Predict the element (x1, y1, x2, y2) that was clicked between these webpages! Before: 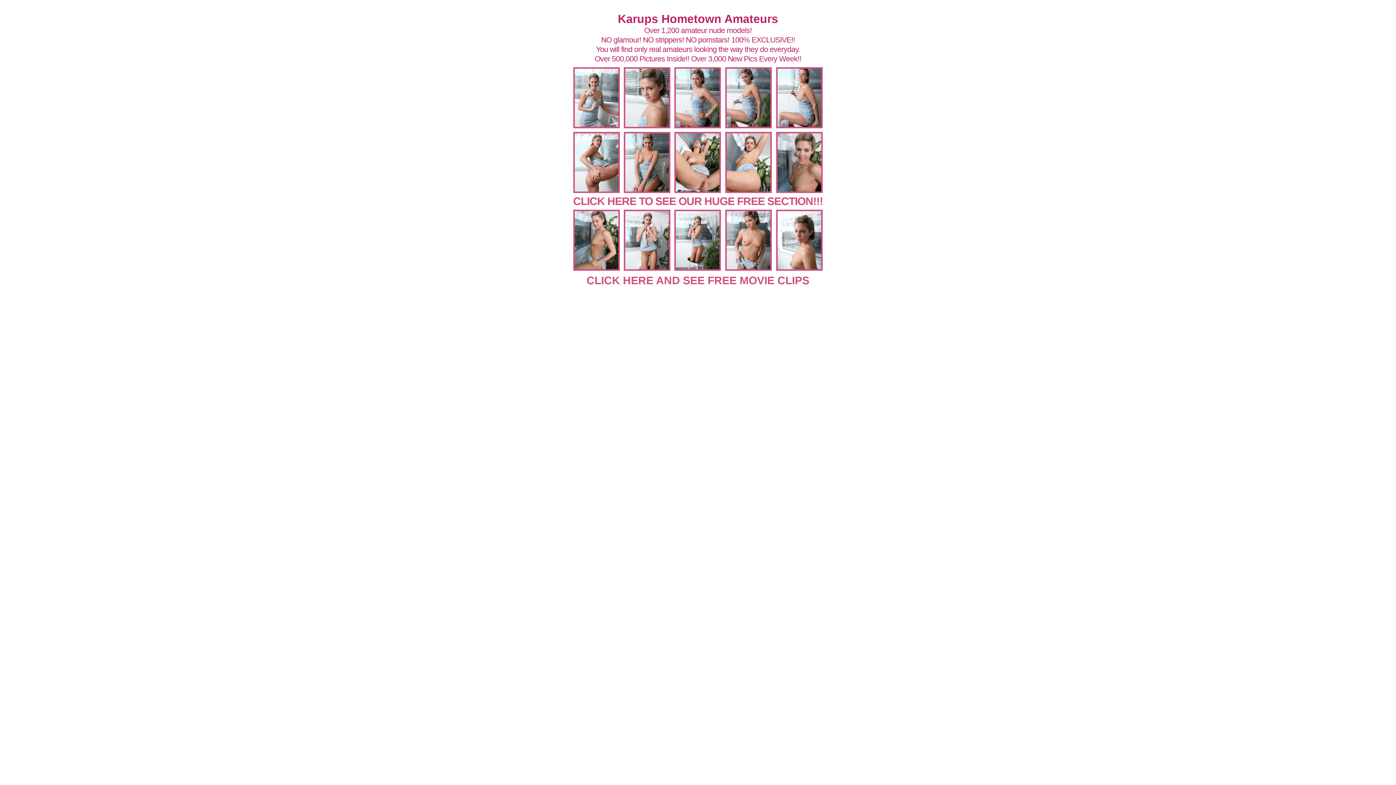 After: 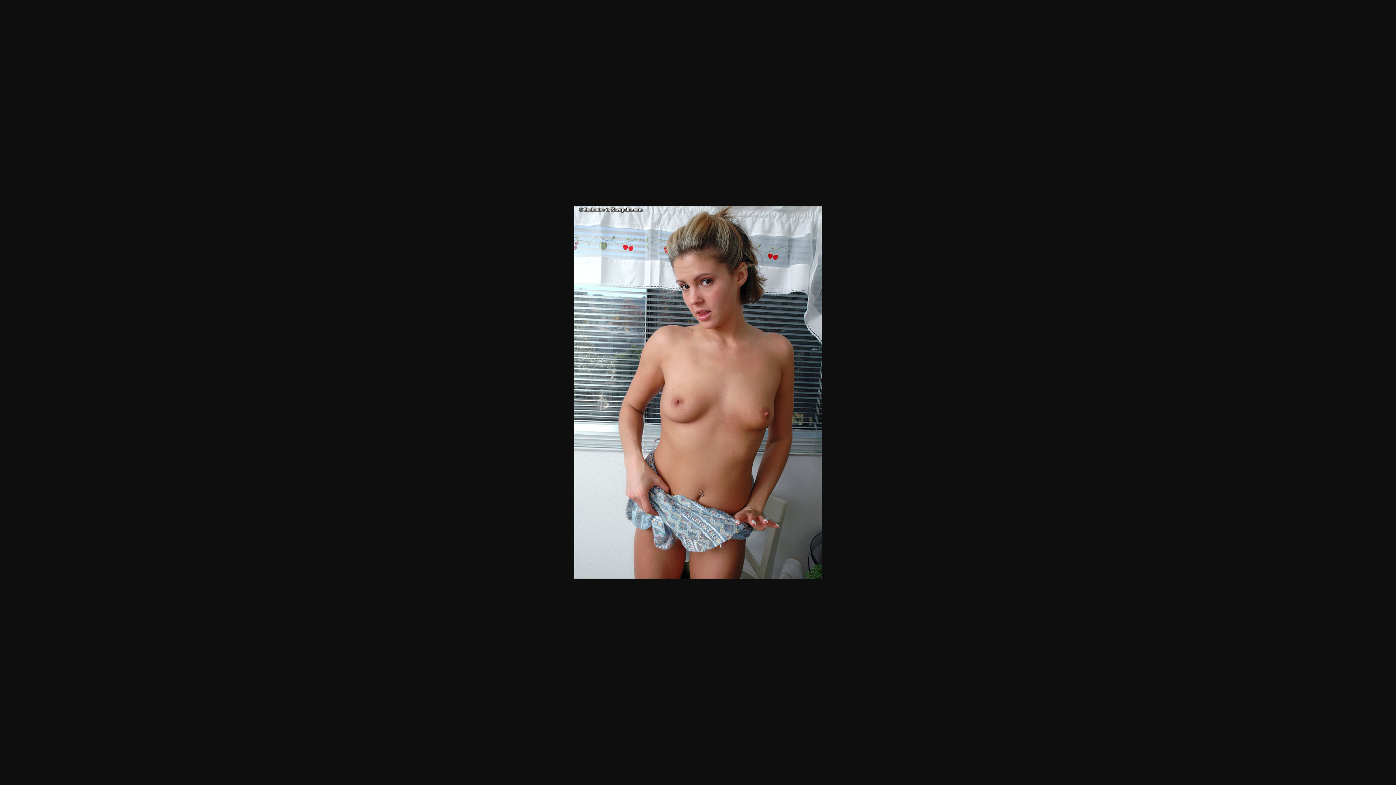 Action: bbox: (725, 265, 771, 272)